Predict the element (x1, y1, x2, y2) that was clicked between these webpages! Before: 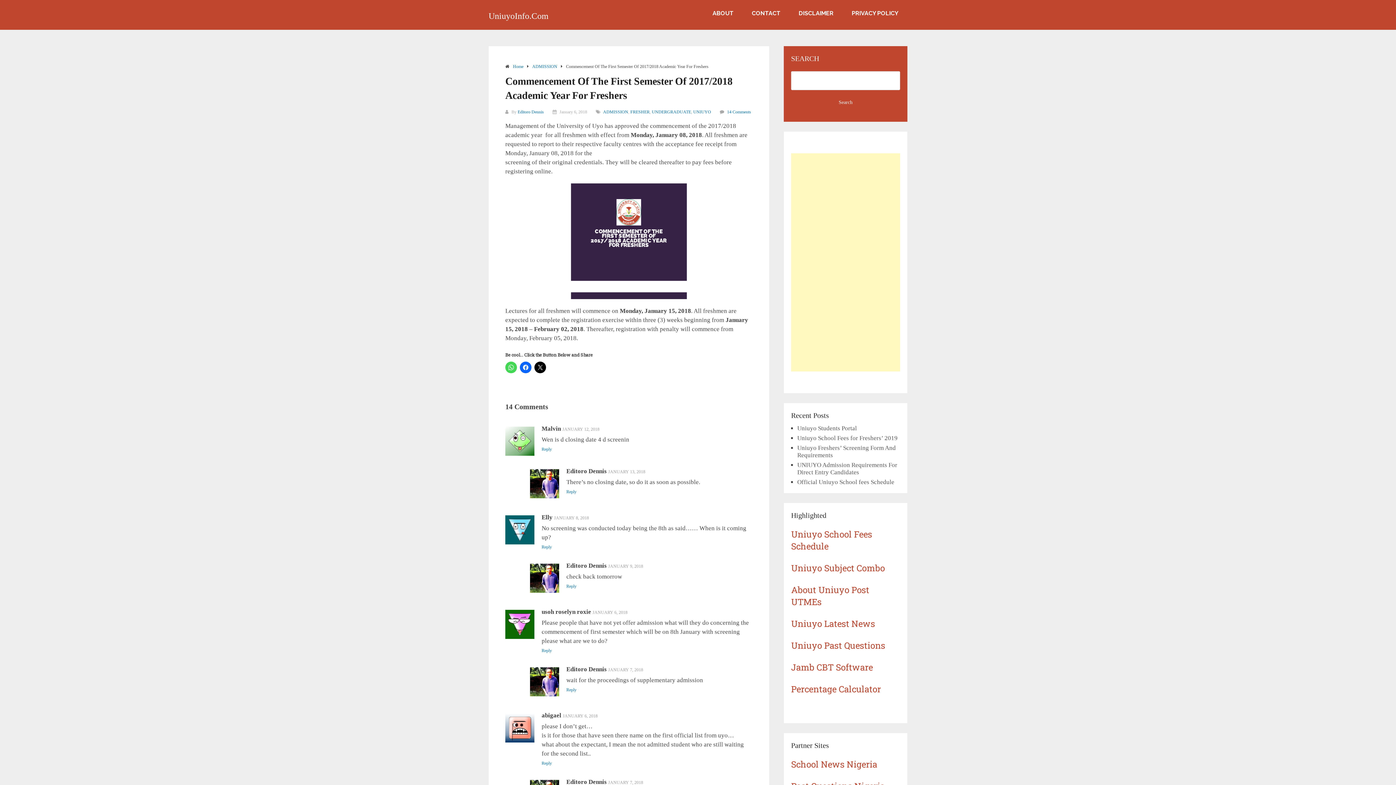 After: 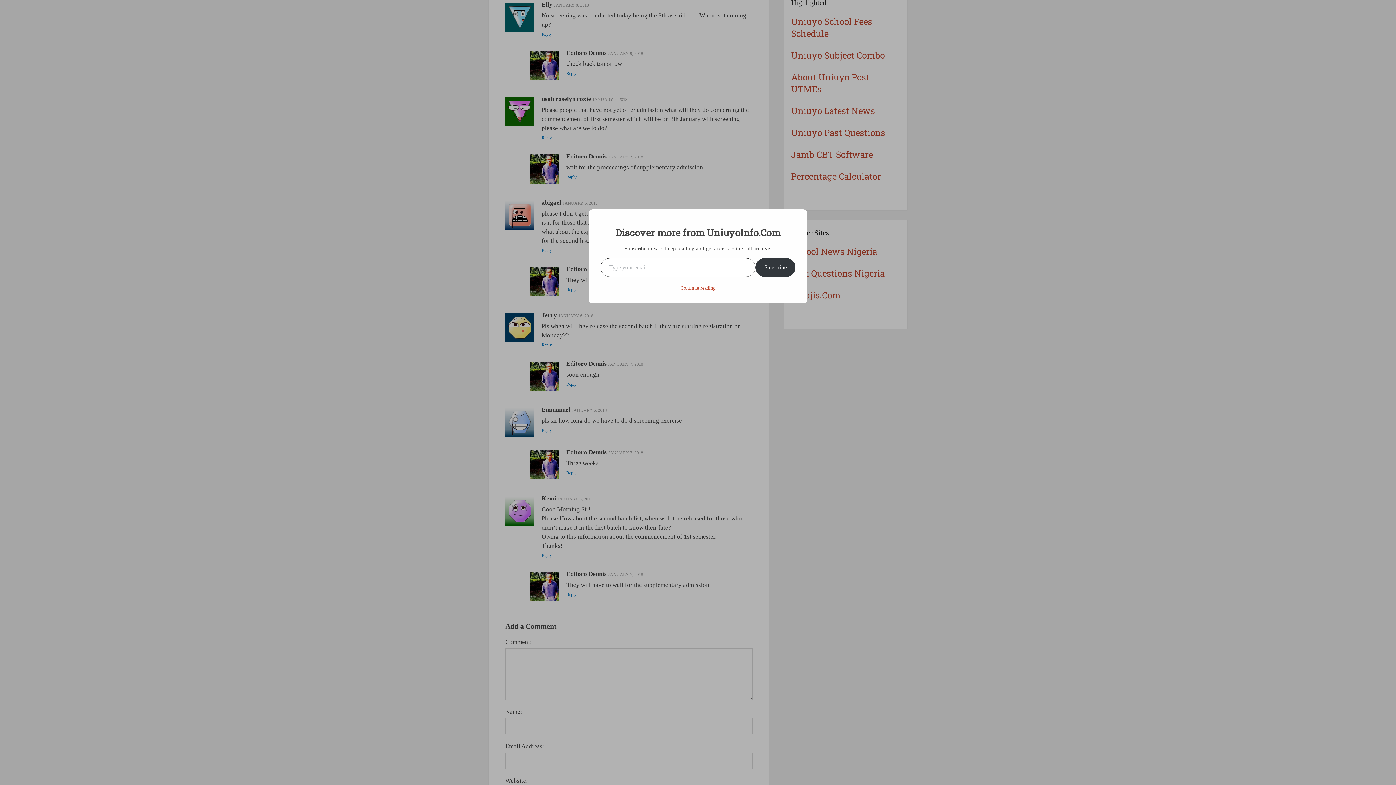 Action: label: Reply to Elly bbox: (541, 544, 552, 550)